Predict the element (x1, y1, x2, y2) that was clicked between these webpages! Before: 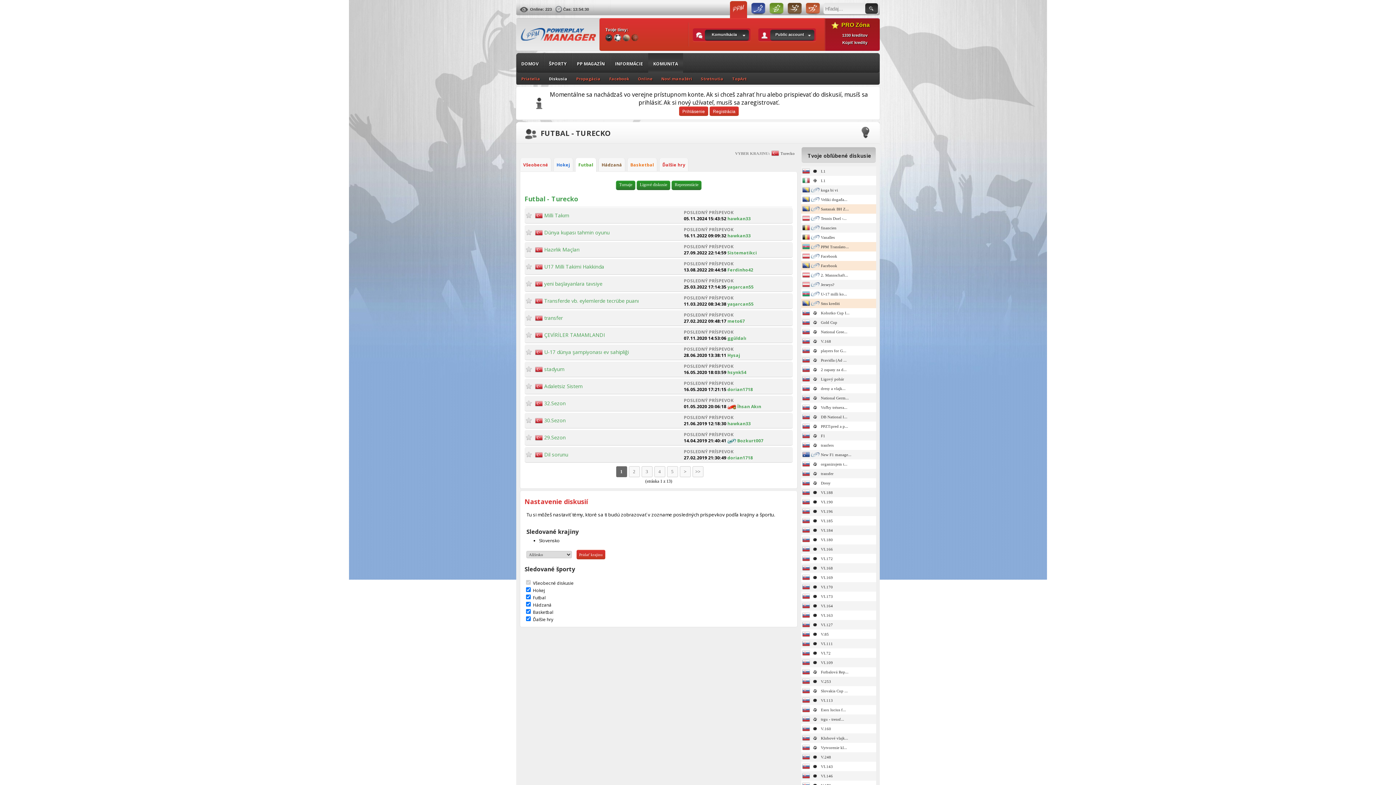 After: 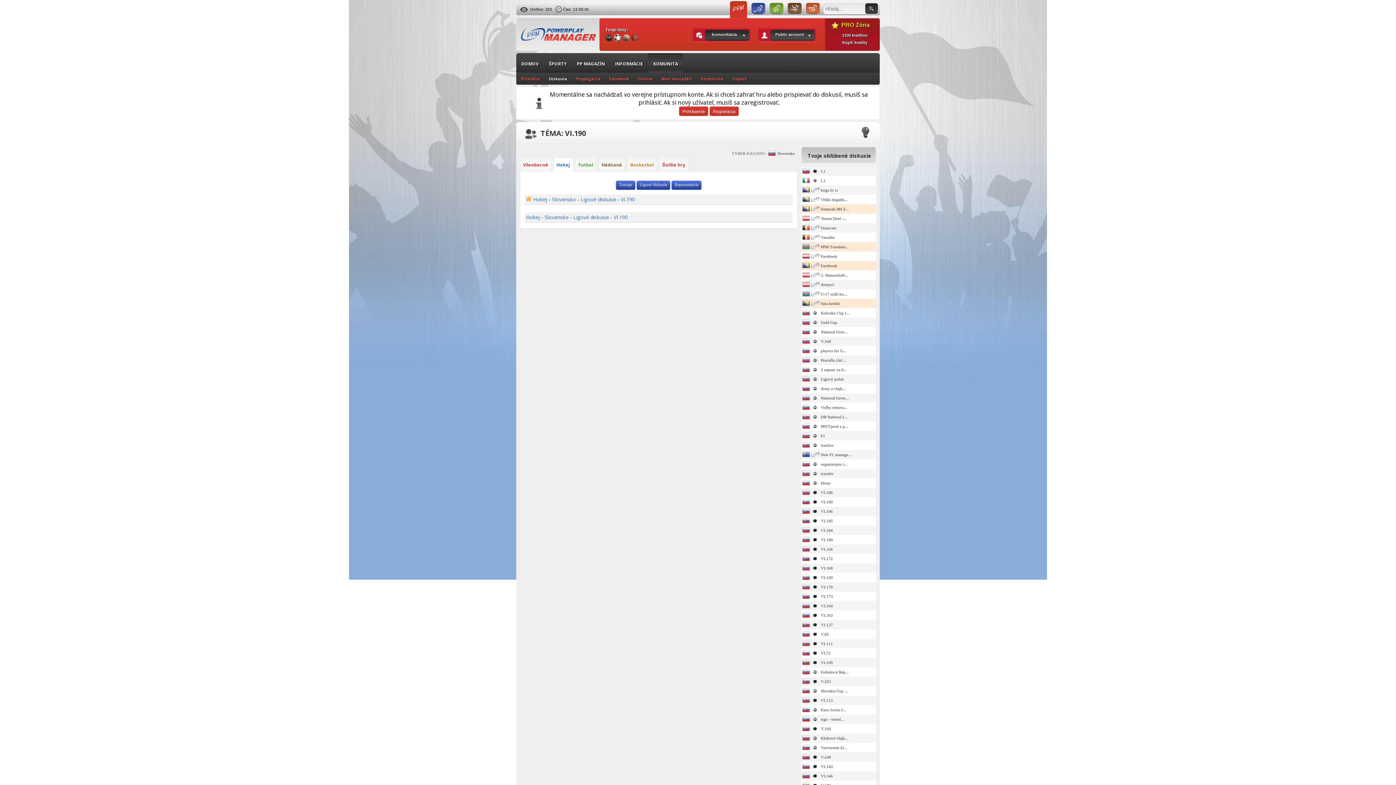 Action: label: VI.190 bbox: (821, 500, 833, 504)